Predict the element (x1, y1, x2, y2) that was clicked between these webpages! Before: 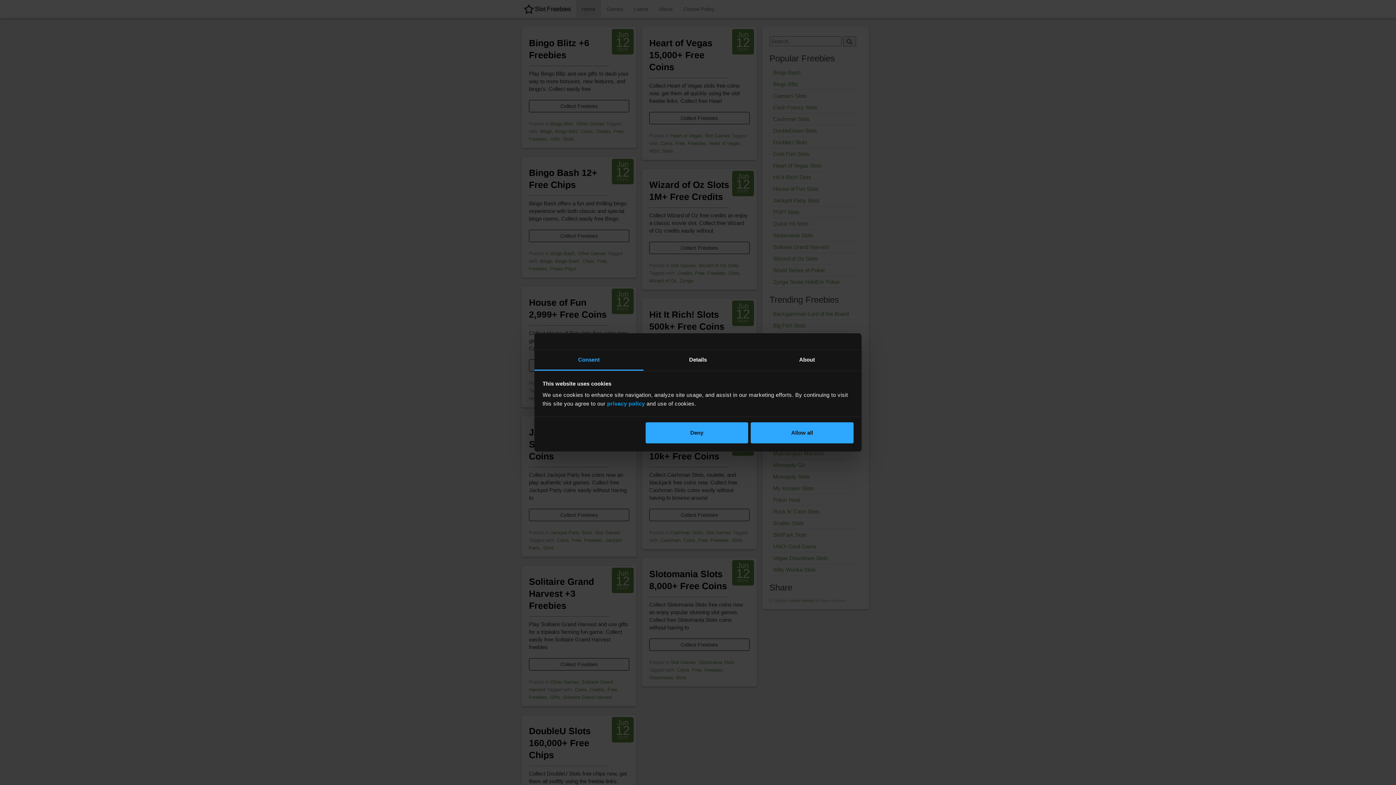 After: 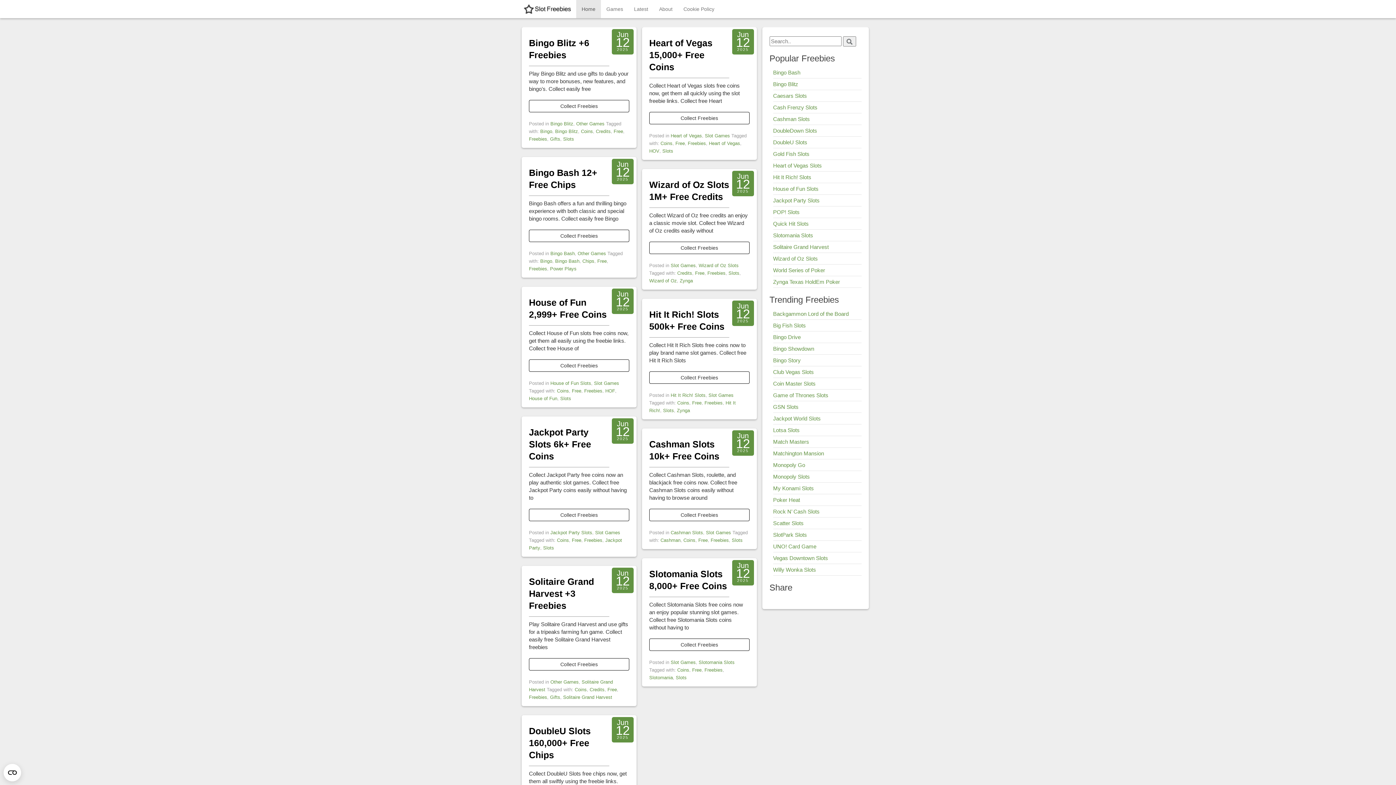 Action: label: Allow all bbox: (751, 422, 853, 443)